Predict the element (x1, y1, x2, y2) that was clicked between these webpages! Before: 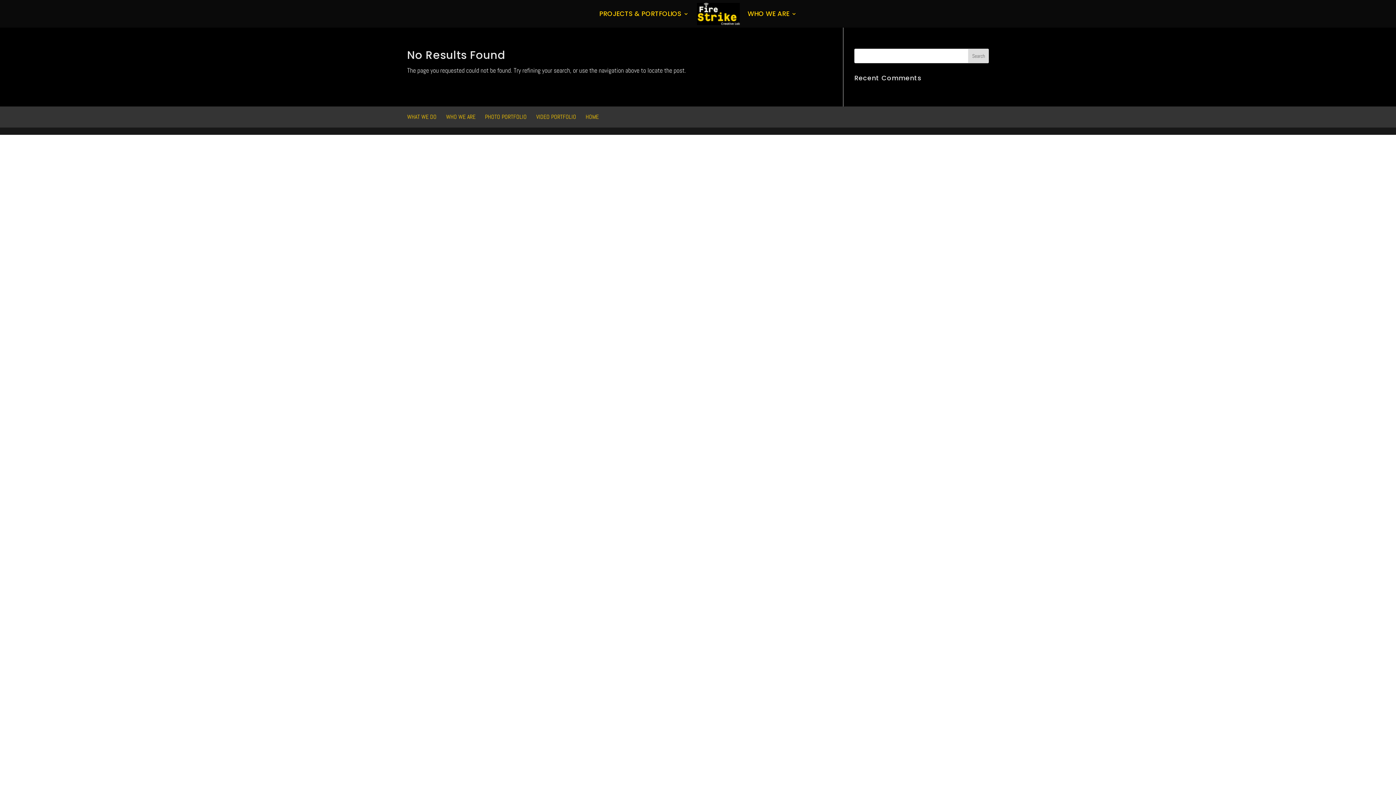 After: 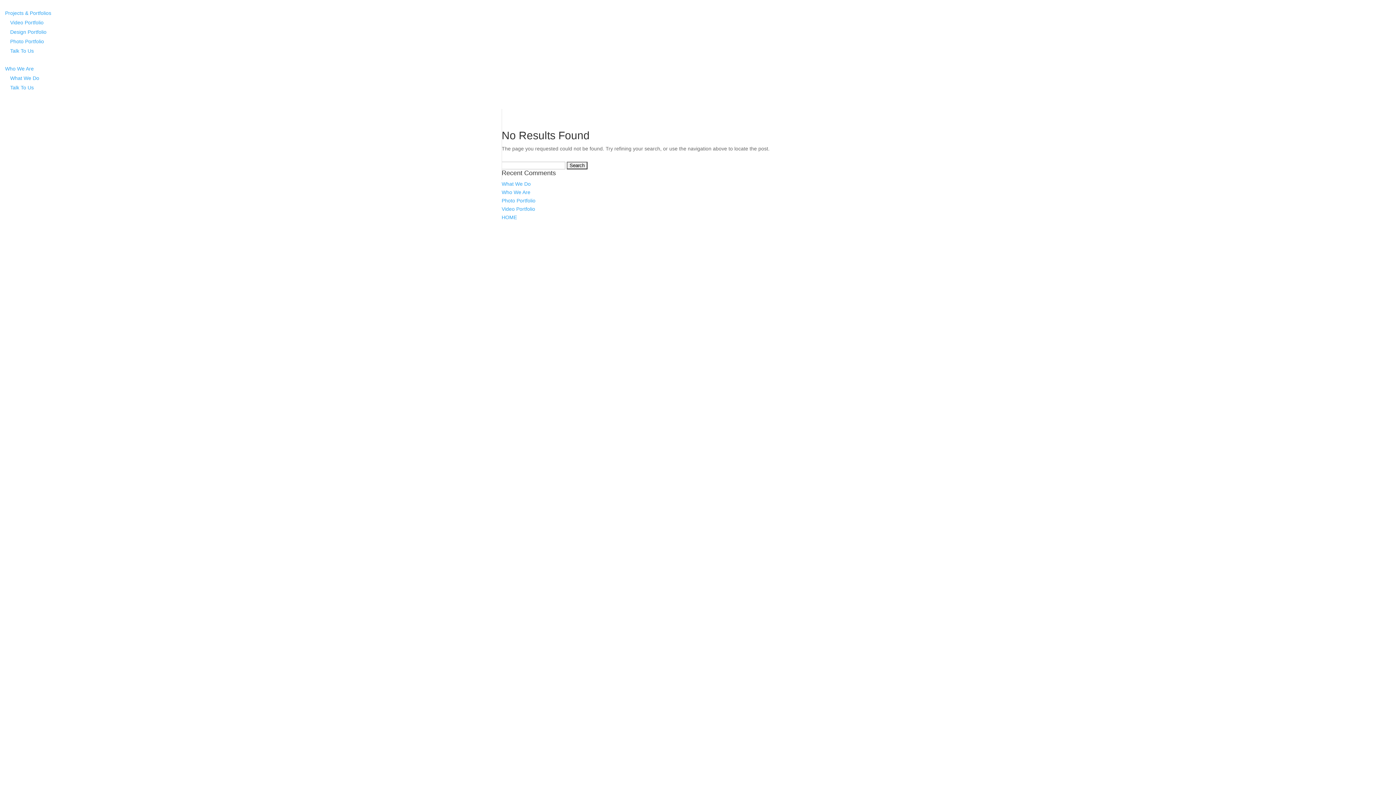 Action: label: PROJECTS & PORTFOLIOS bbox: (599, 0, 688, 27)